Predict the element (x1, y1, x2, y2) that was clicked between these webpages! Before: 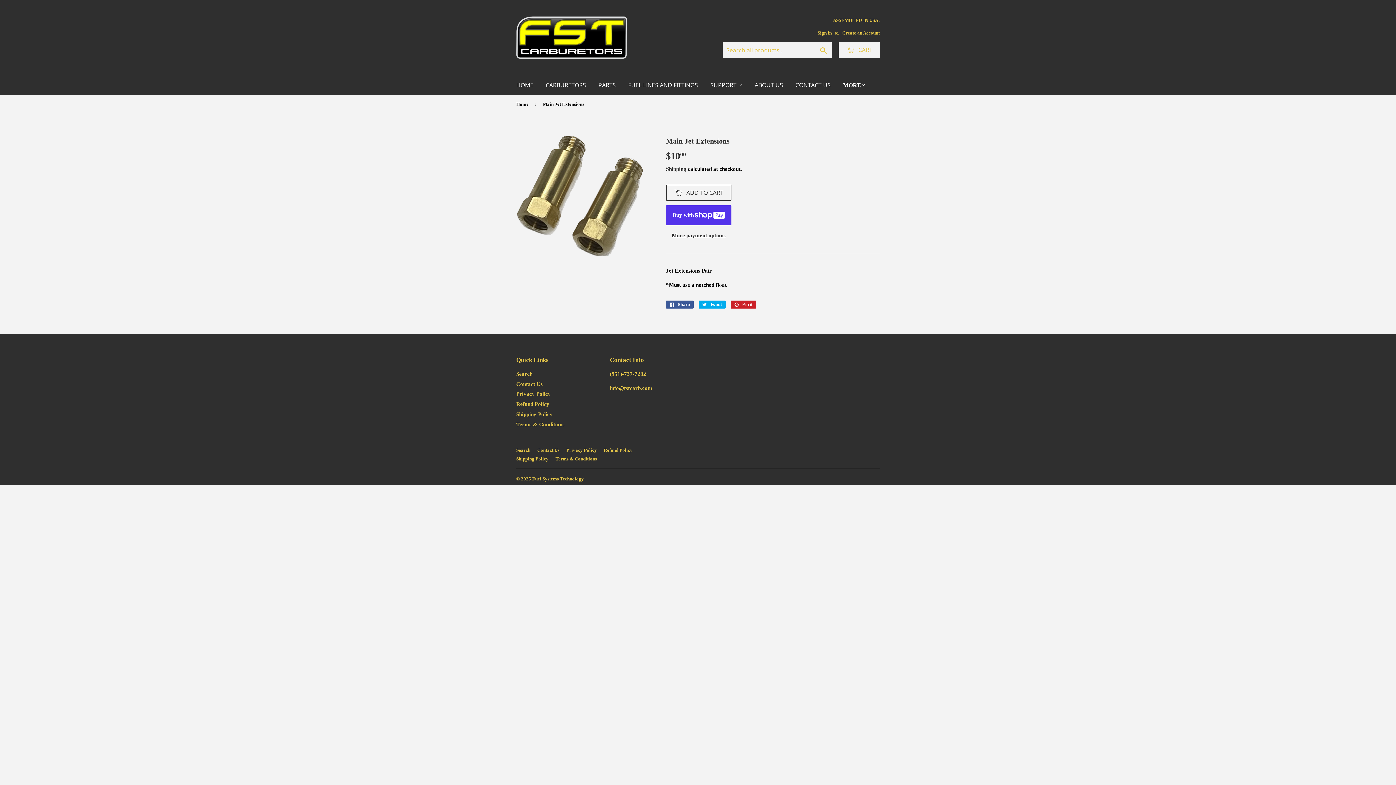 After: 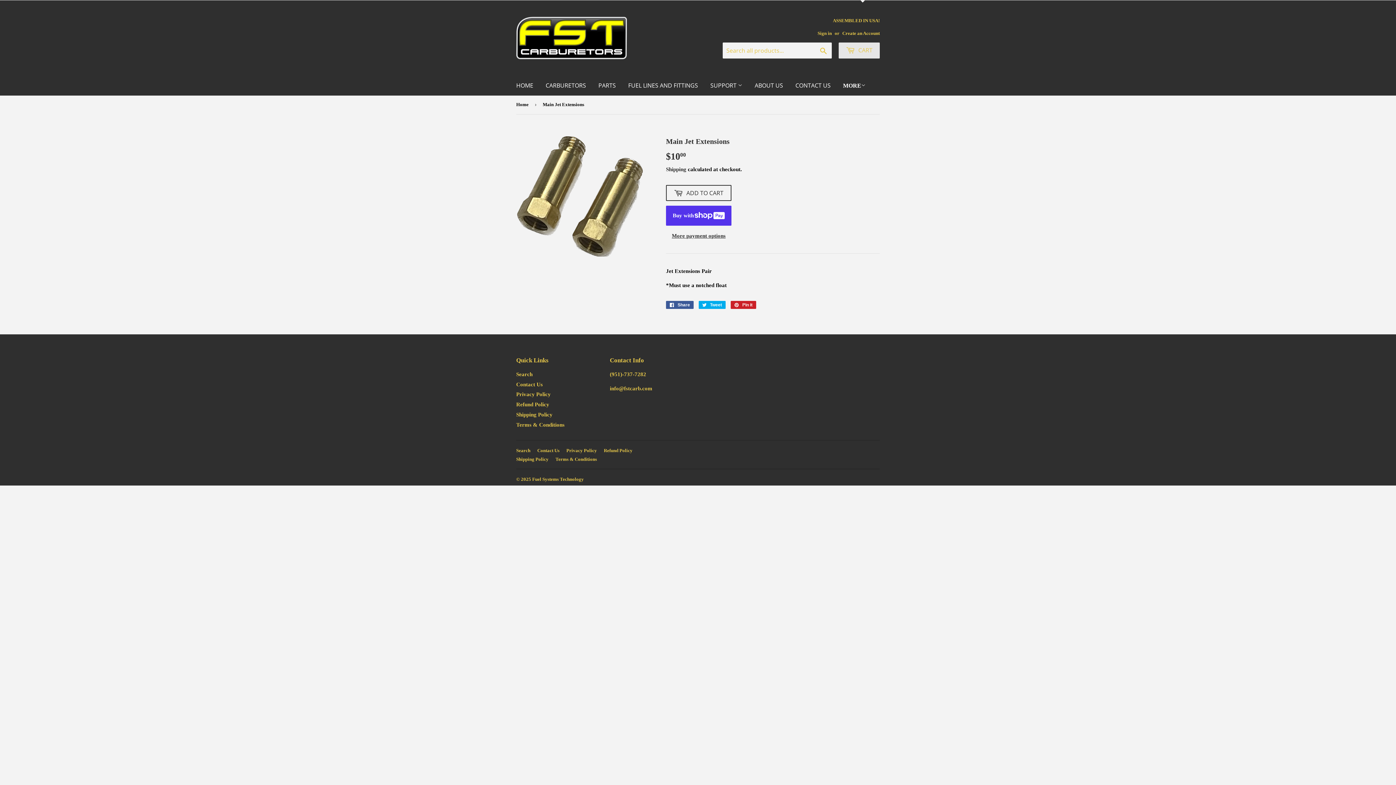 Action: bbox: (838, 42, 880, 58) label:  CART